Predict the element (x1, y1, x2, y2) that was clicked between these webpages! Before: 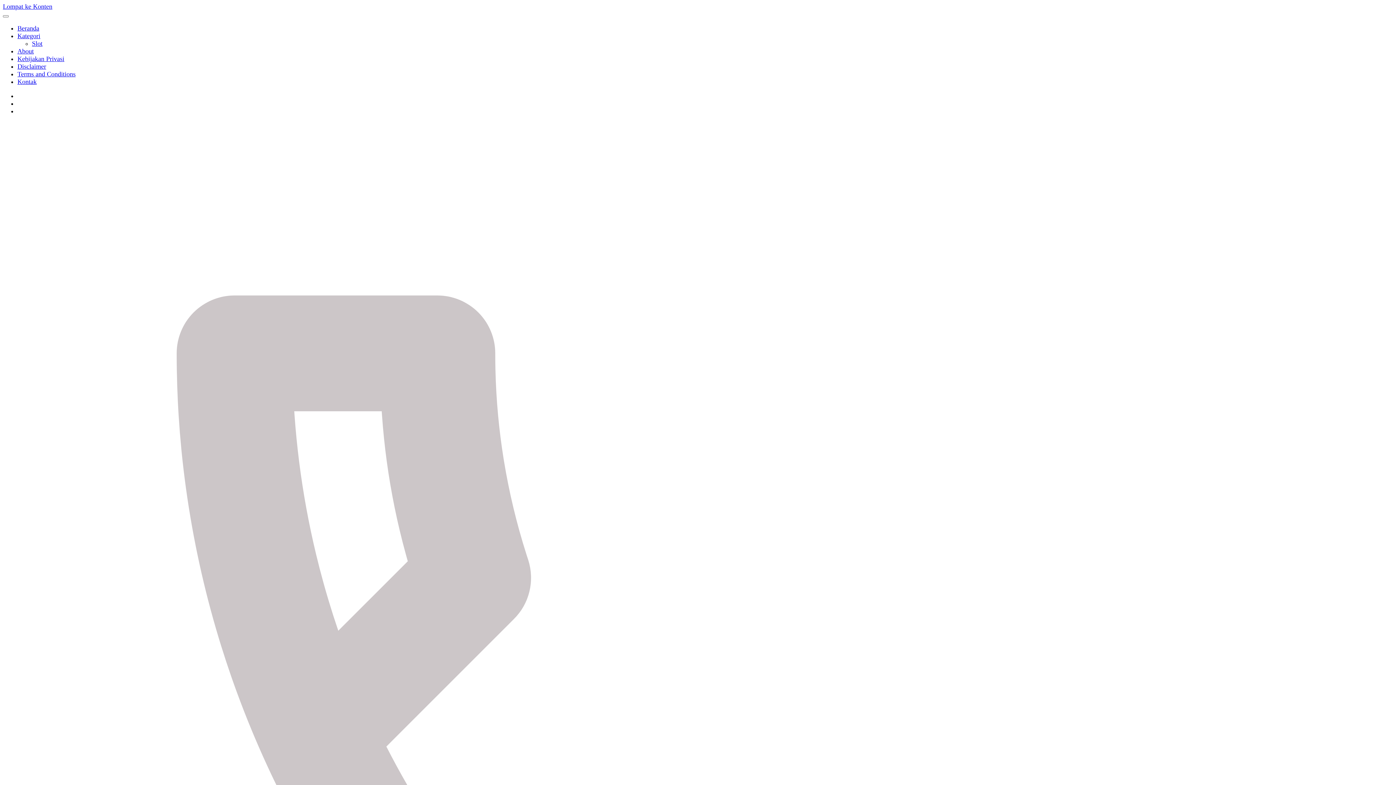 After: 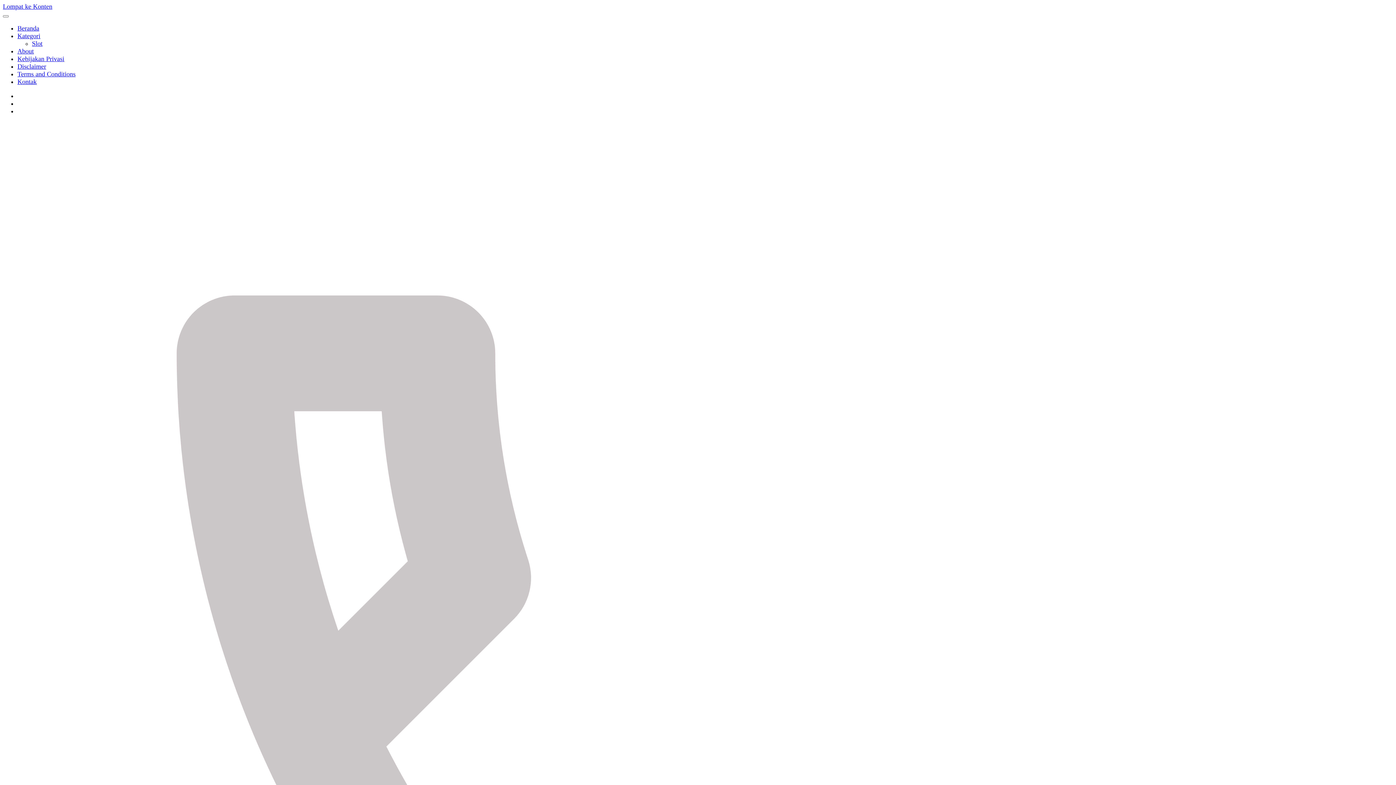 Action: bbox: (17, 32, 40, 39) label: Kategori